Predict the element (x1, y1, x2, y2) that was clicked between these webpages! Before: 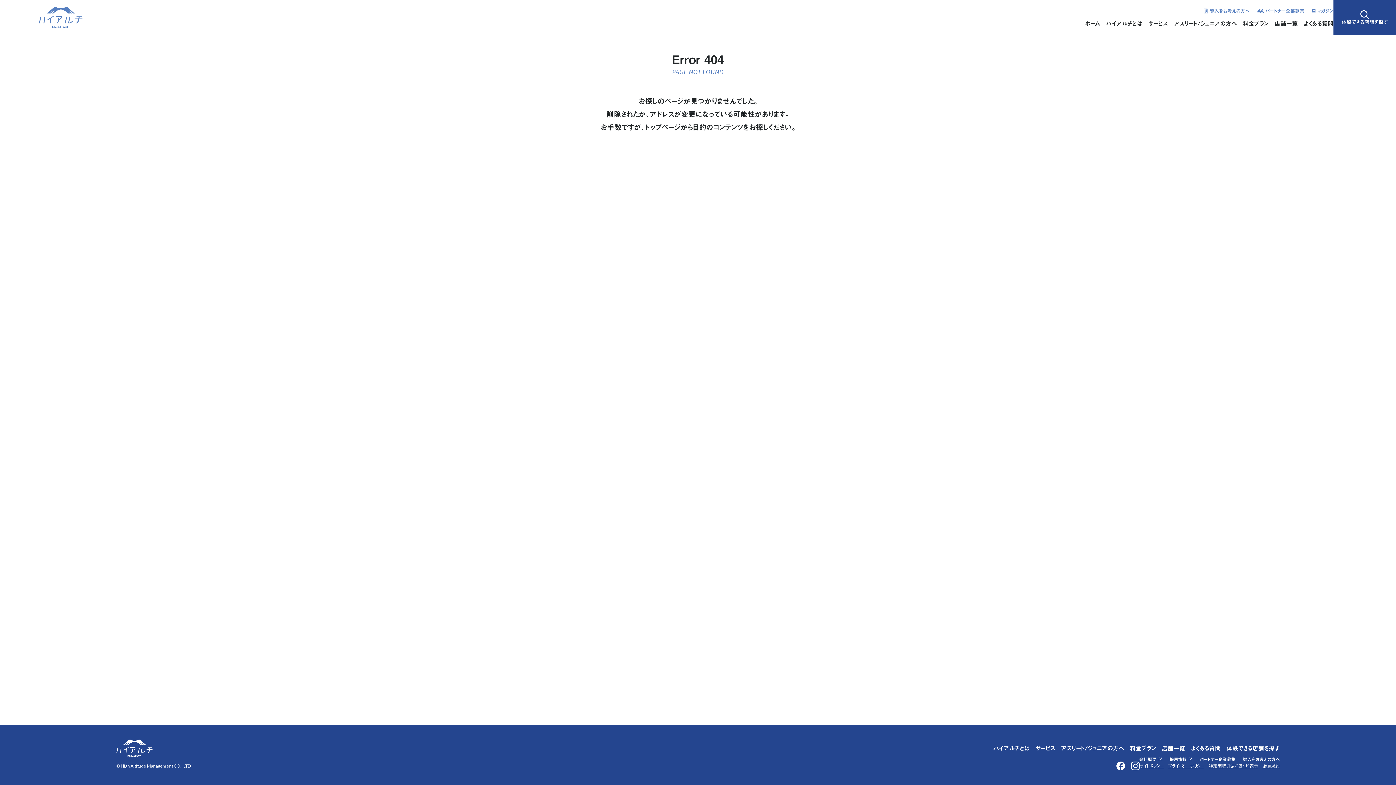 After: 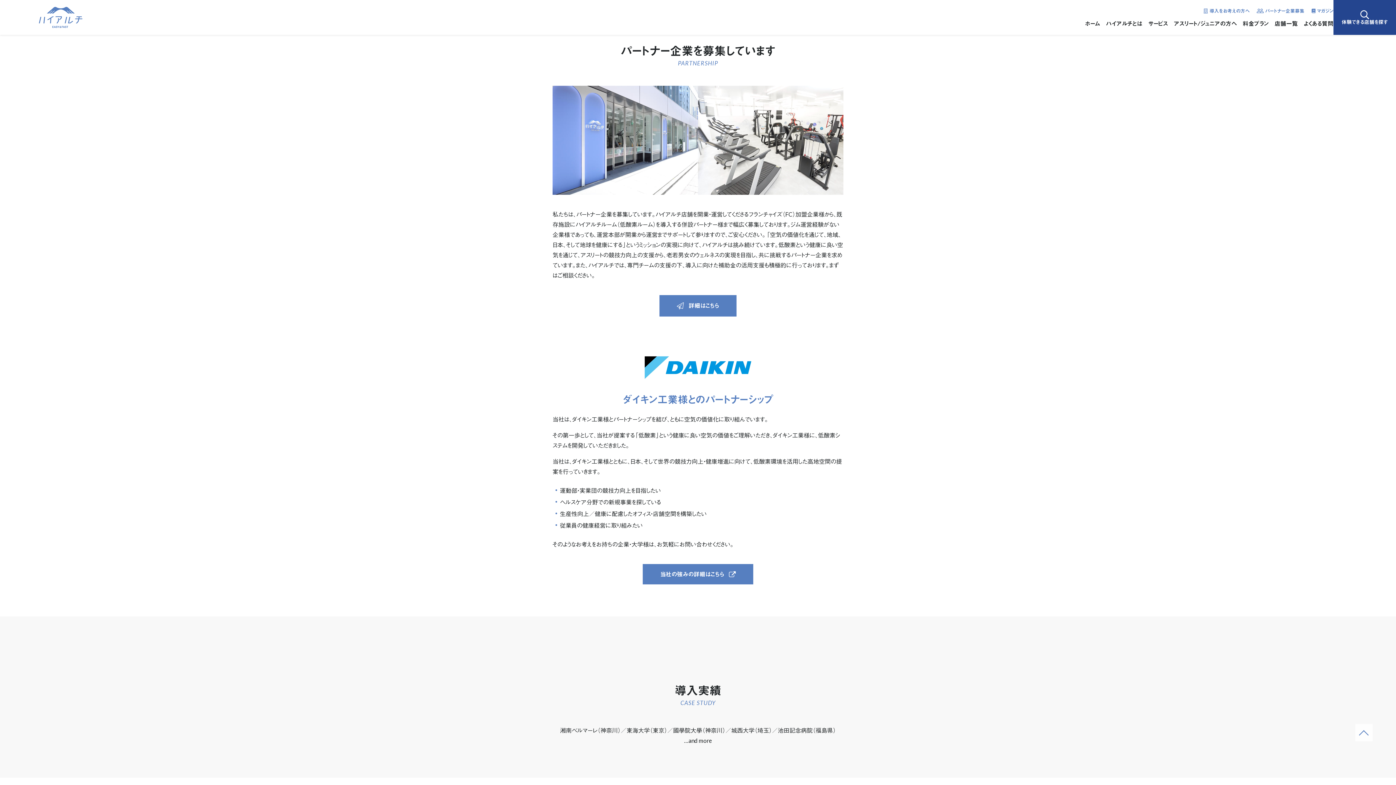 Action: bbox: (1257, 8, 1304, 13) label: パートナー企業募集